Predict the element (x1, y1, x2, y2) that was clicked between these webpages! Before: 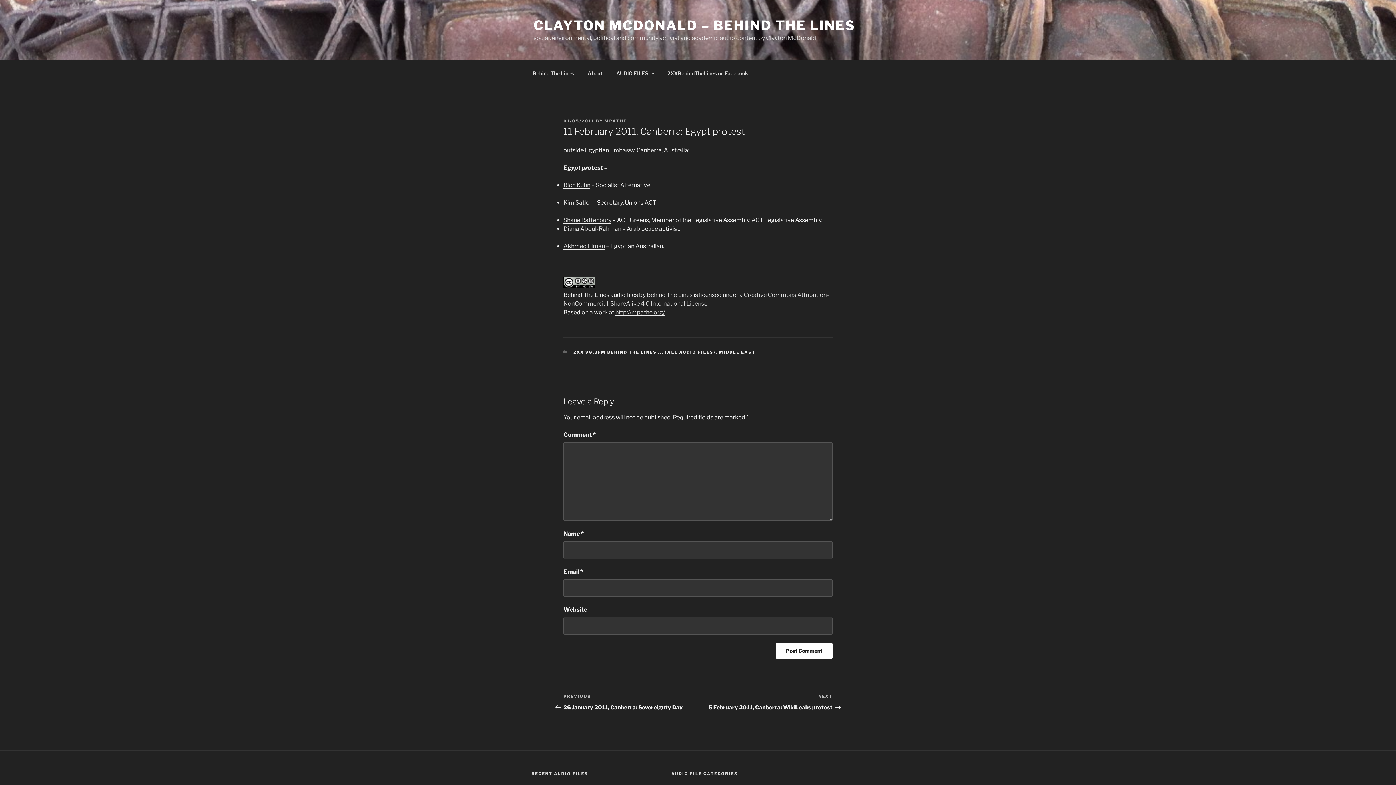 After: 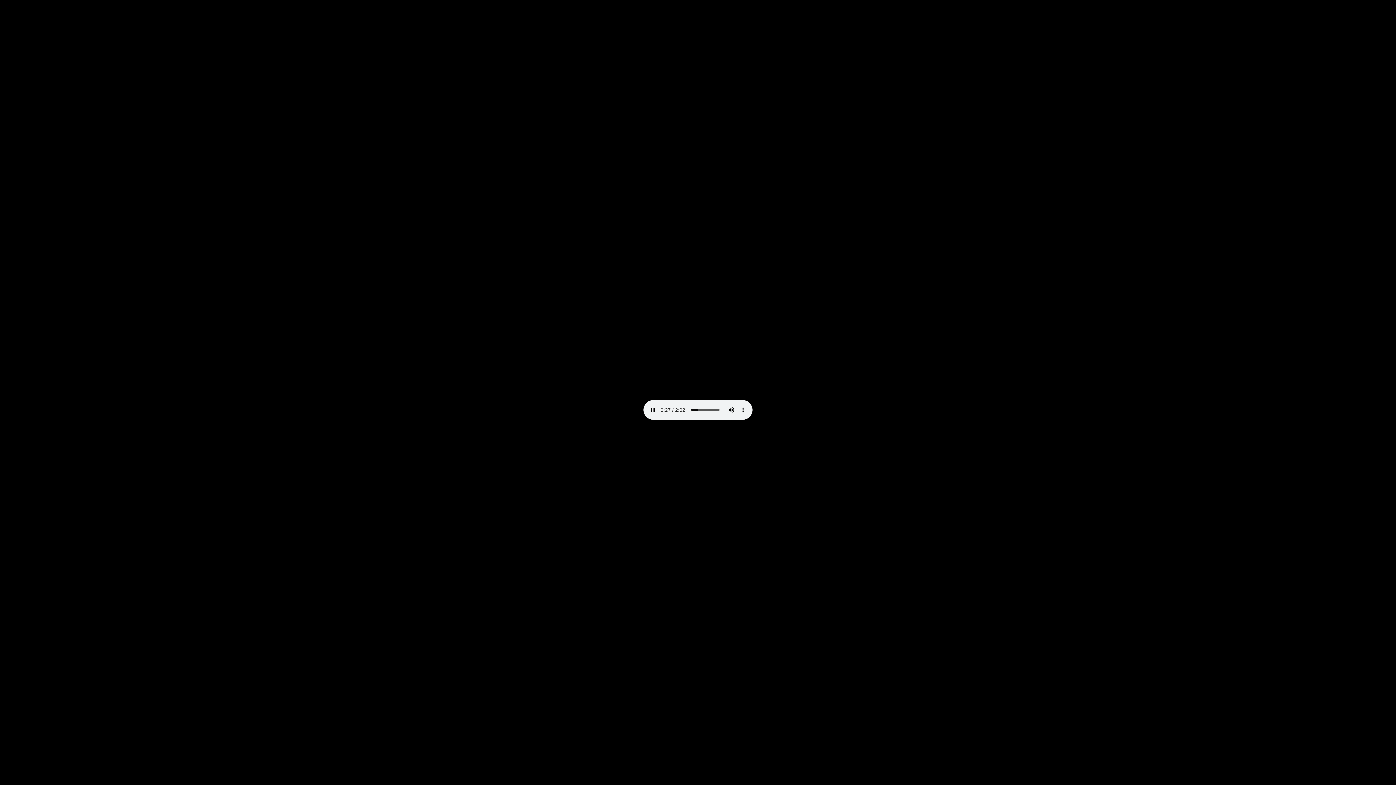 Action: label: Shane Rattenbury bbox: (563, 216, 611, 223)